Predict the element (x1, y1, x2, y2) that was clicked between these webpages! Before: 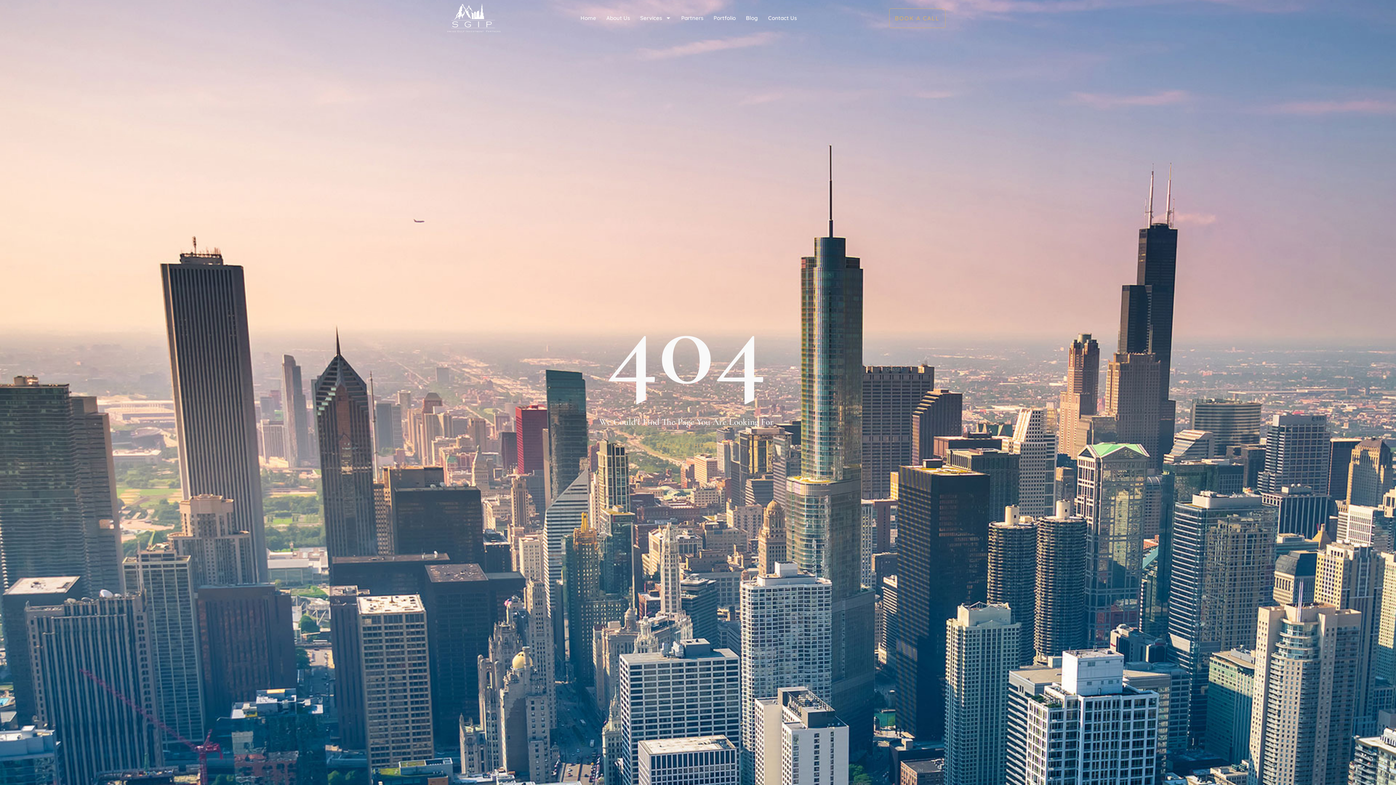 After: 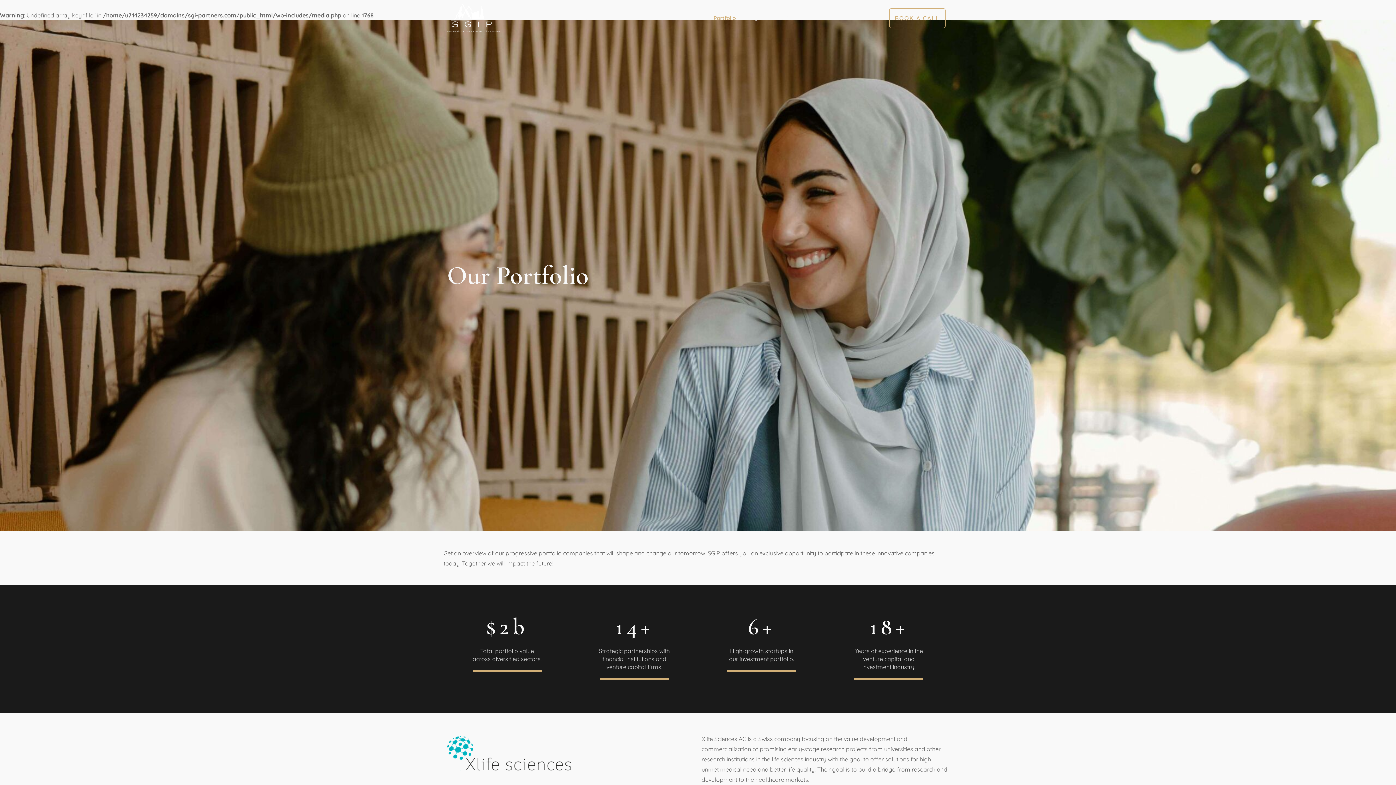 Action: bbox: (708, 8, 741, 25) label: Portfolio